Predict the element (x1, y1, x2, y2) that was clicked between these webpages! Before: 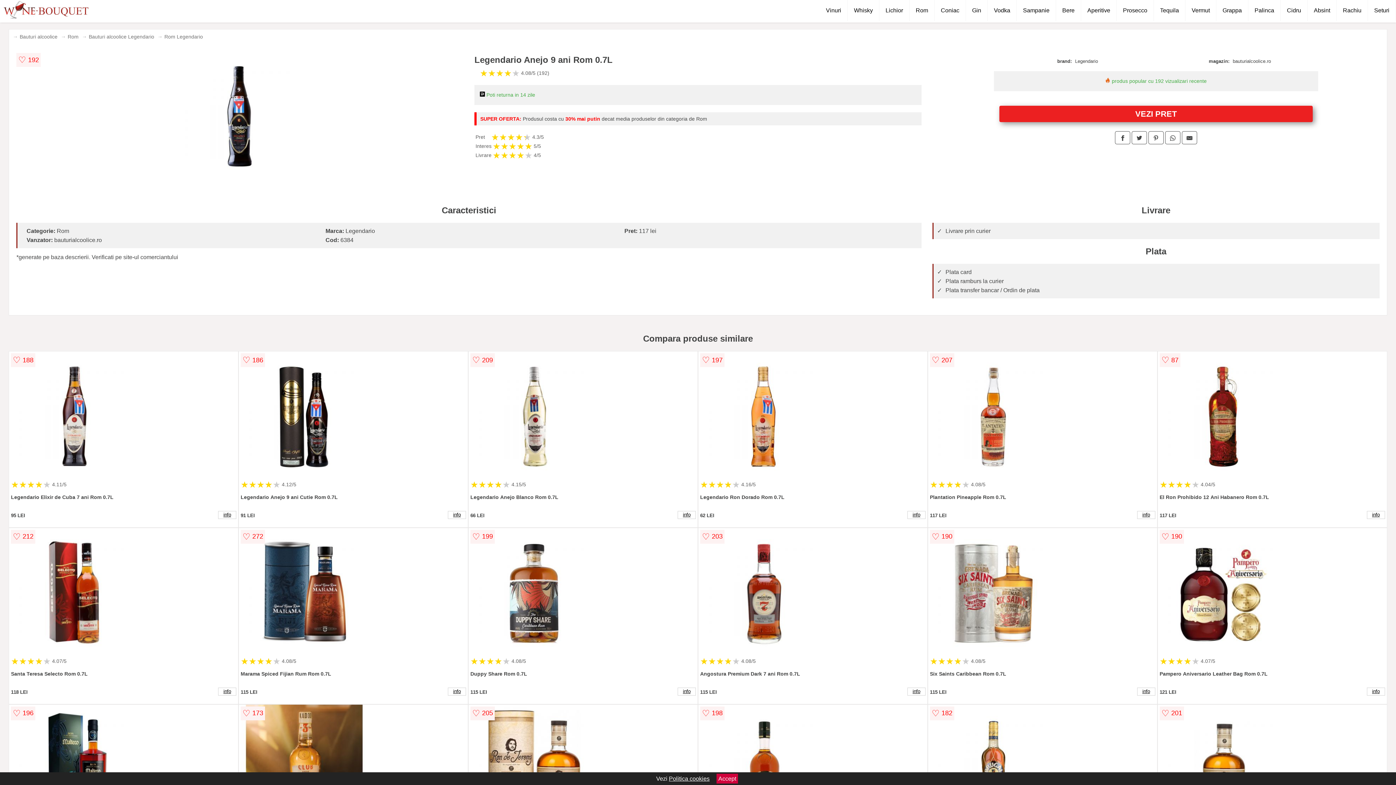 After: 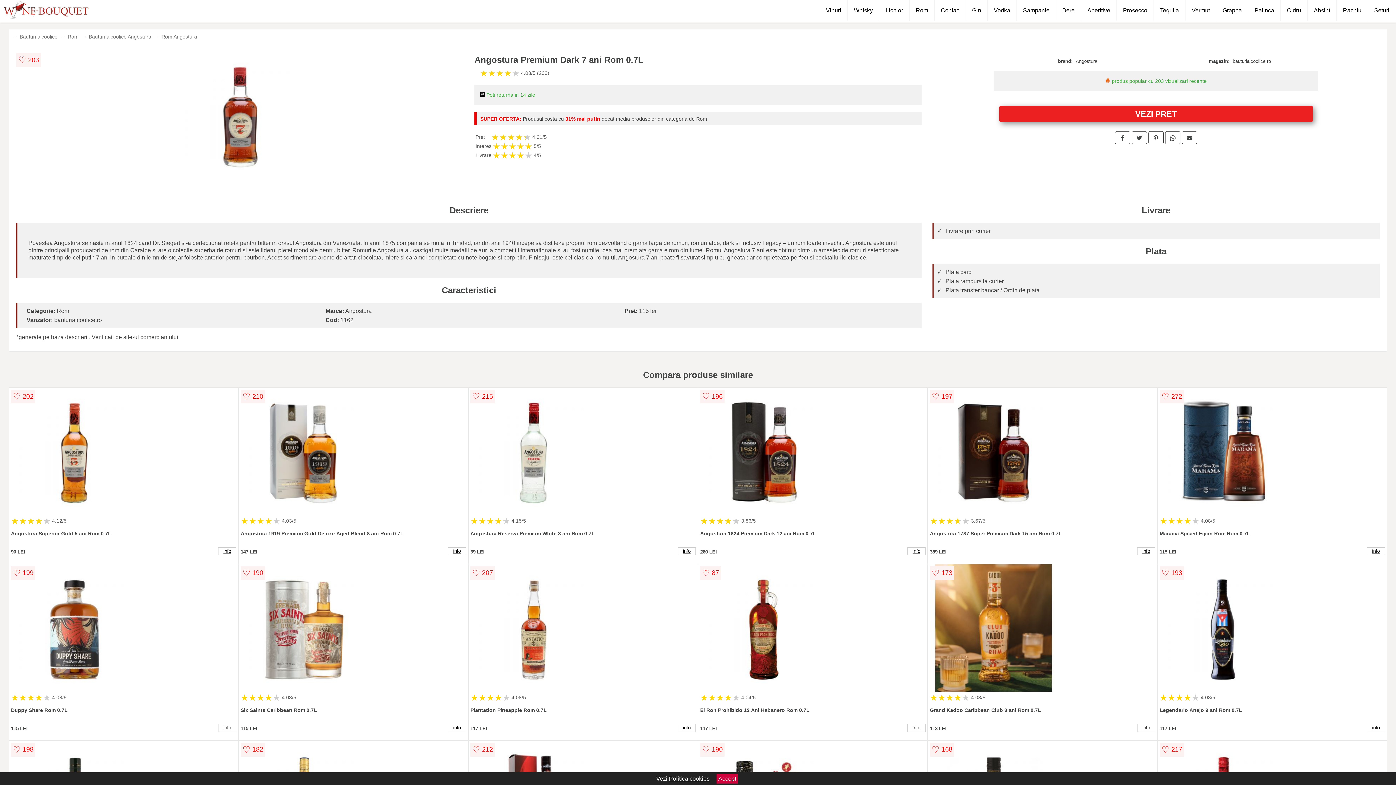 Action: label: info bbox: (907, 687, 925, 695)